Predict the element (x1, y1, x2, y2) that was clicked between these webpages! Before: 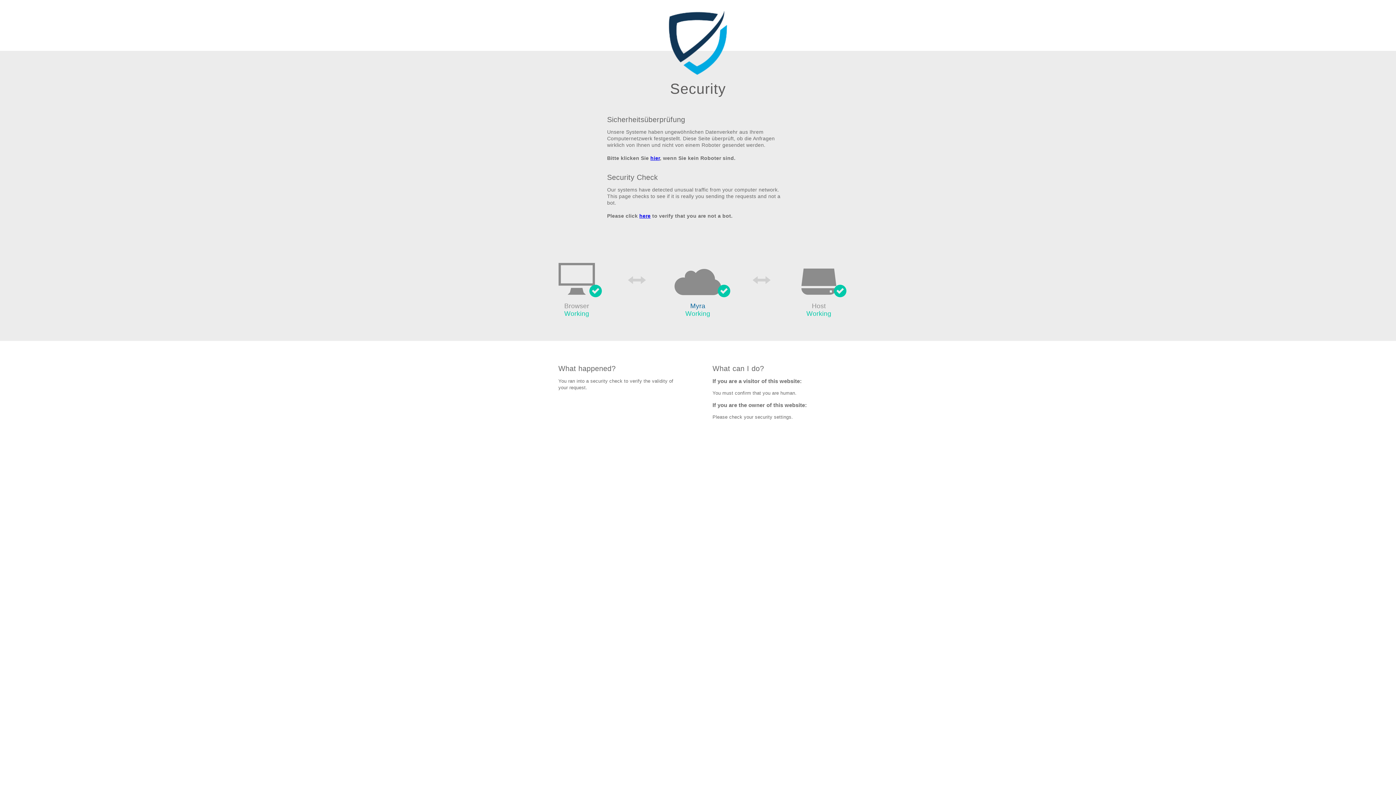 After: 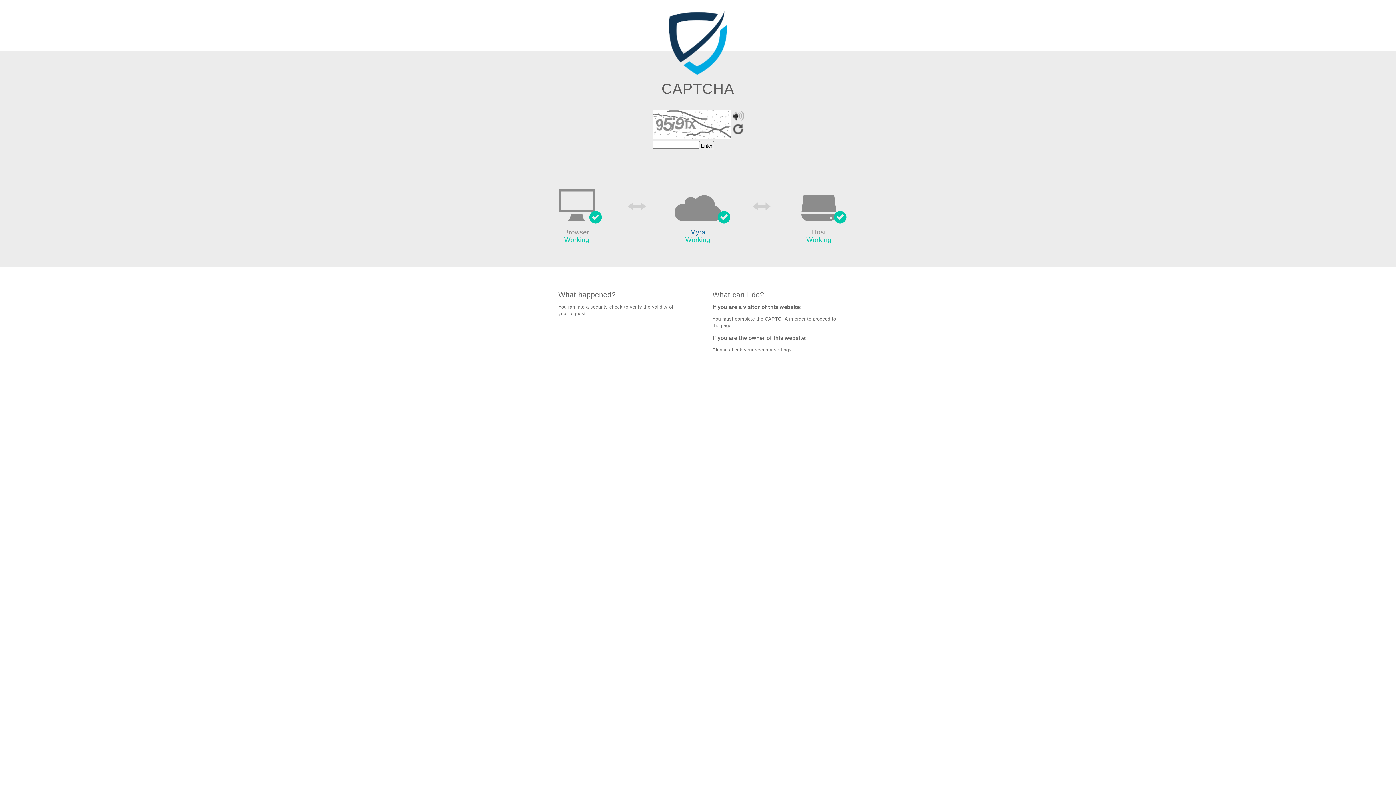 Action: bbox: (639, 213, 650, 219) label: here